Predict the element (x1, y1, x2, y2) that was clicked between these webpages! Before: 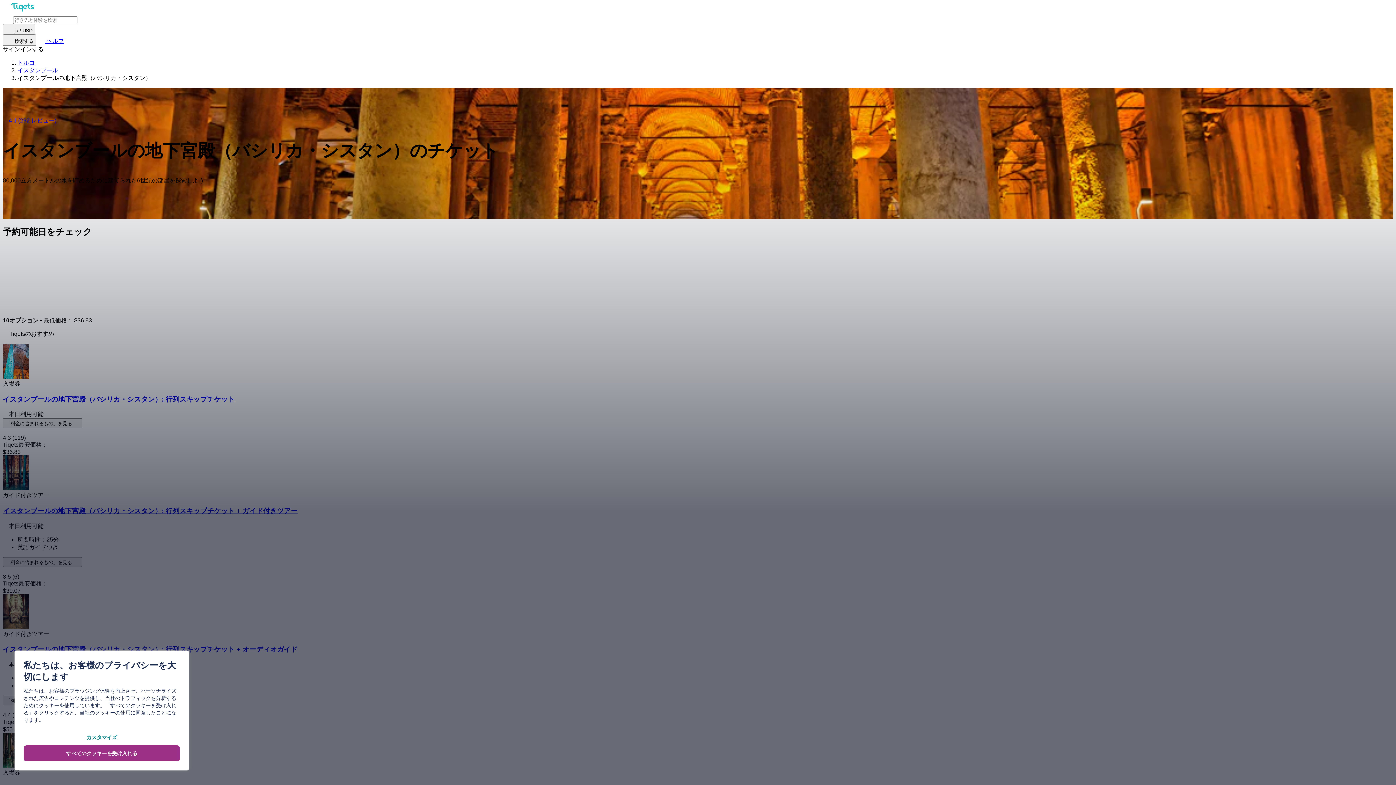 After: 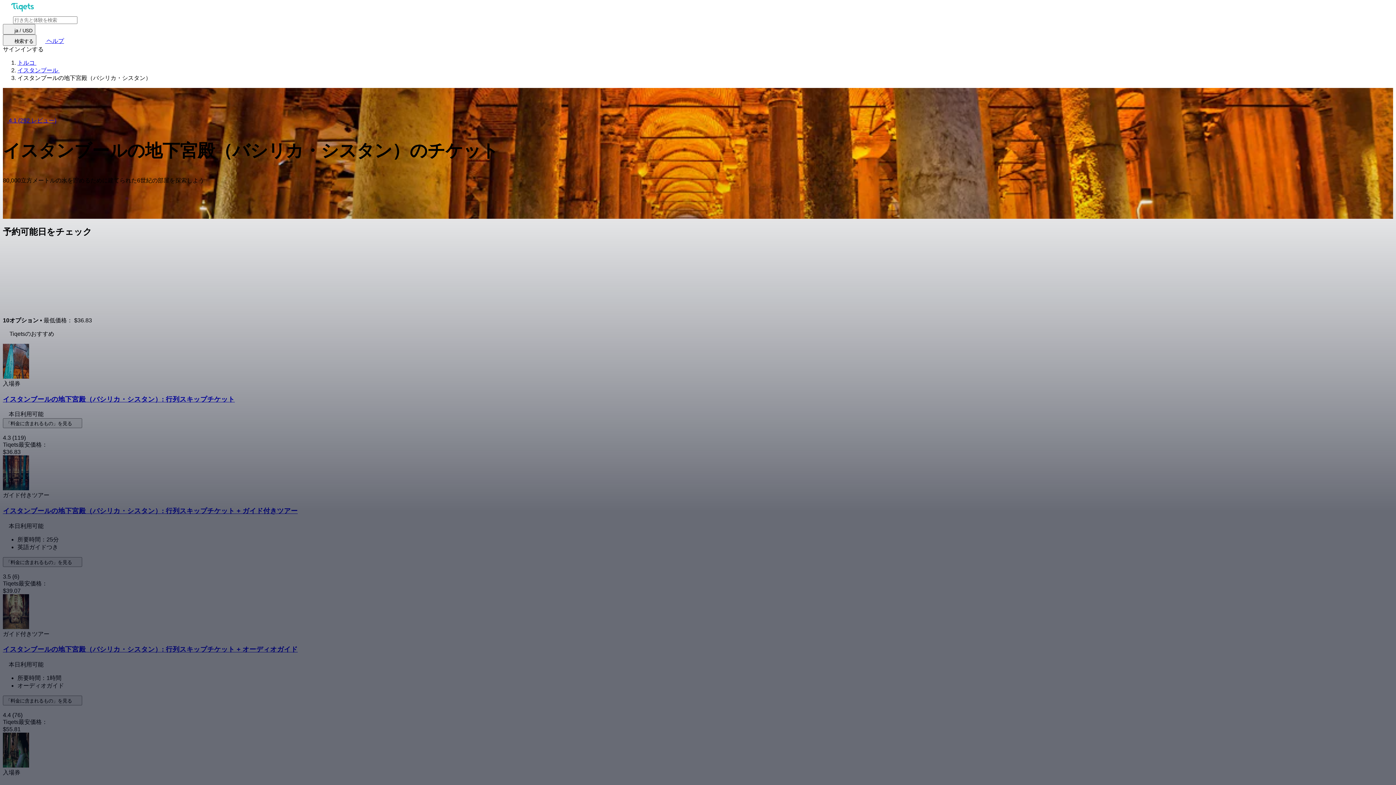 Action: bbox: (23, 745, 180, 761) label: すべてのクッキーを受け入れる